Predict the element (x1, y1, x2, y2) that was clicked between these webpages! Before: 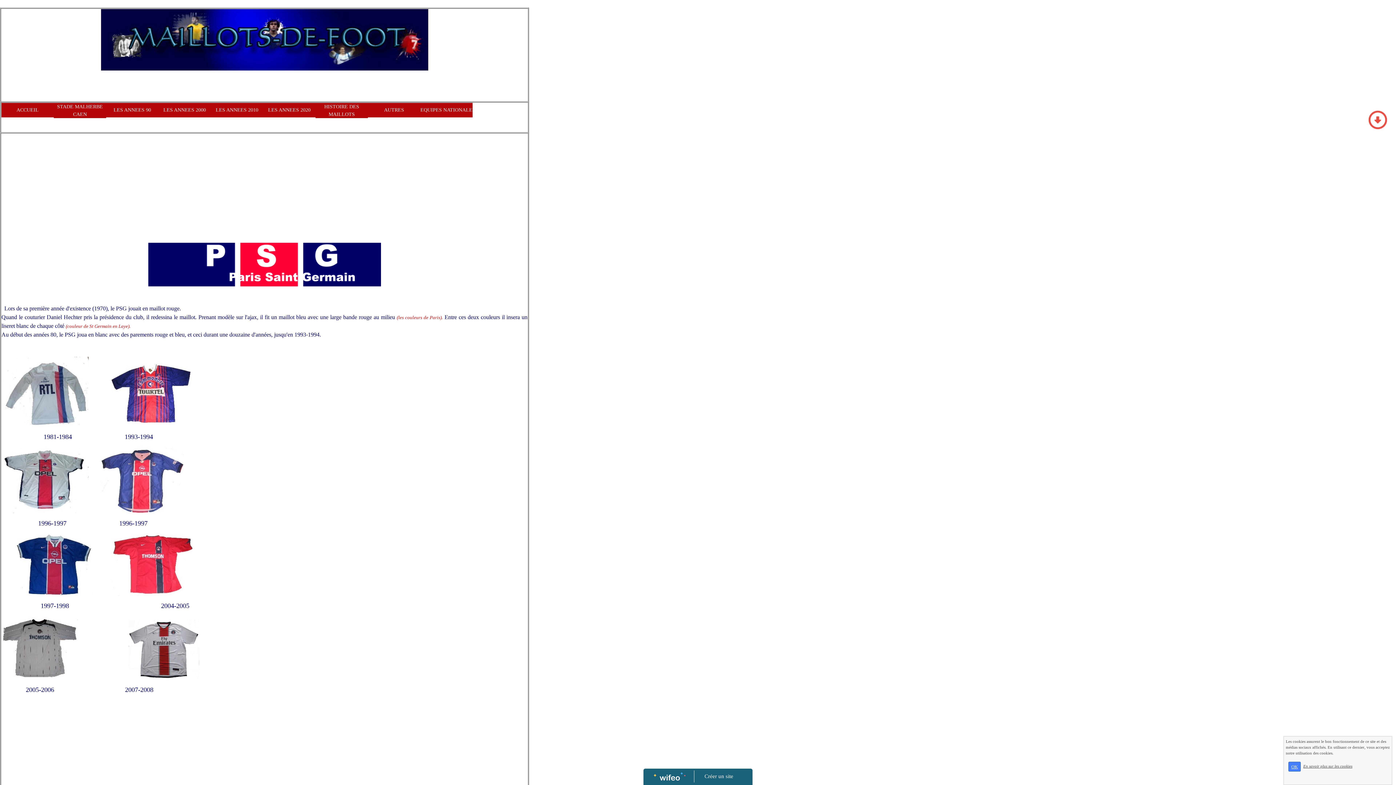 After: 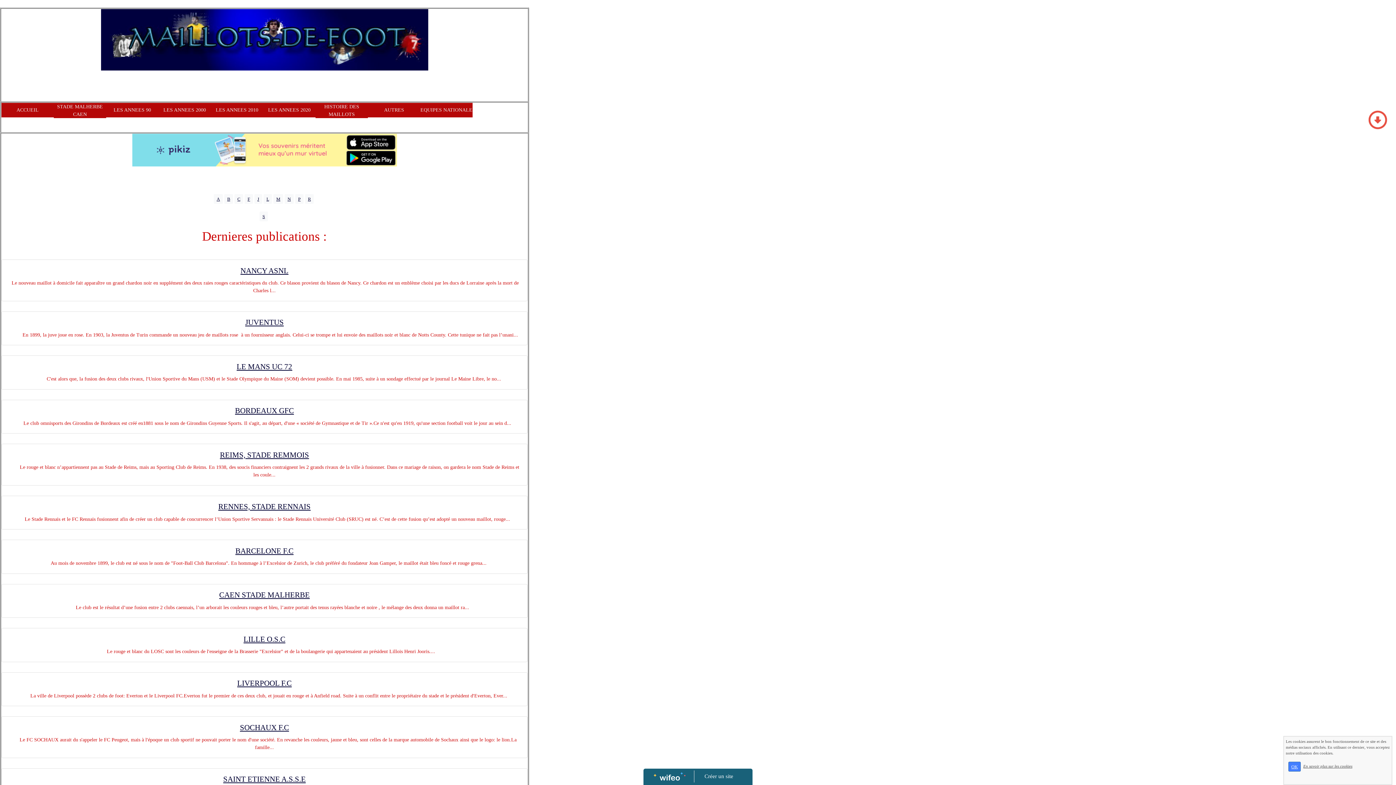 Action: label: HISTOIRE DES MAILLOTS bbox: (315, 102, 368, 118)